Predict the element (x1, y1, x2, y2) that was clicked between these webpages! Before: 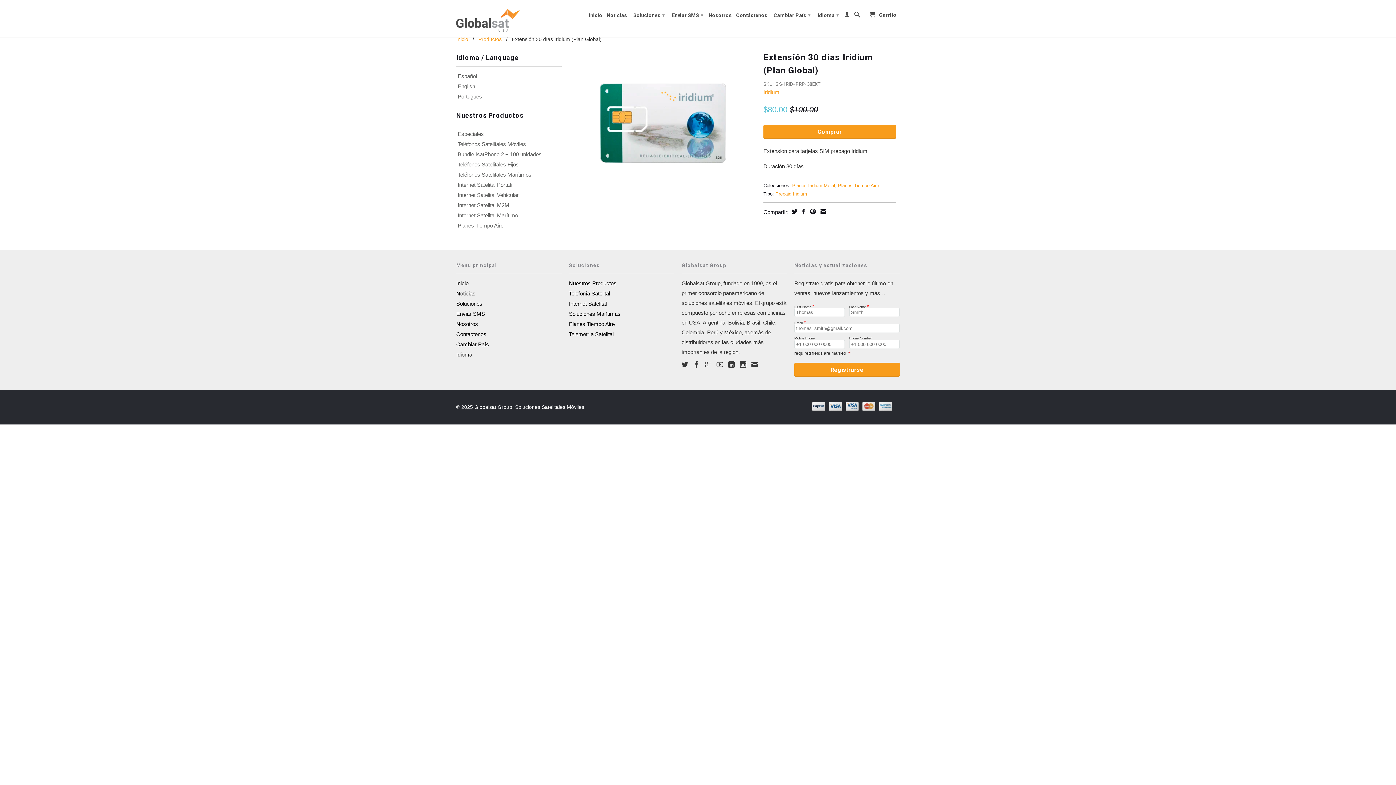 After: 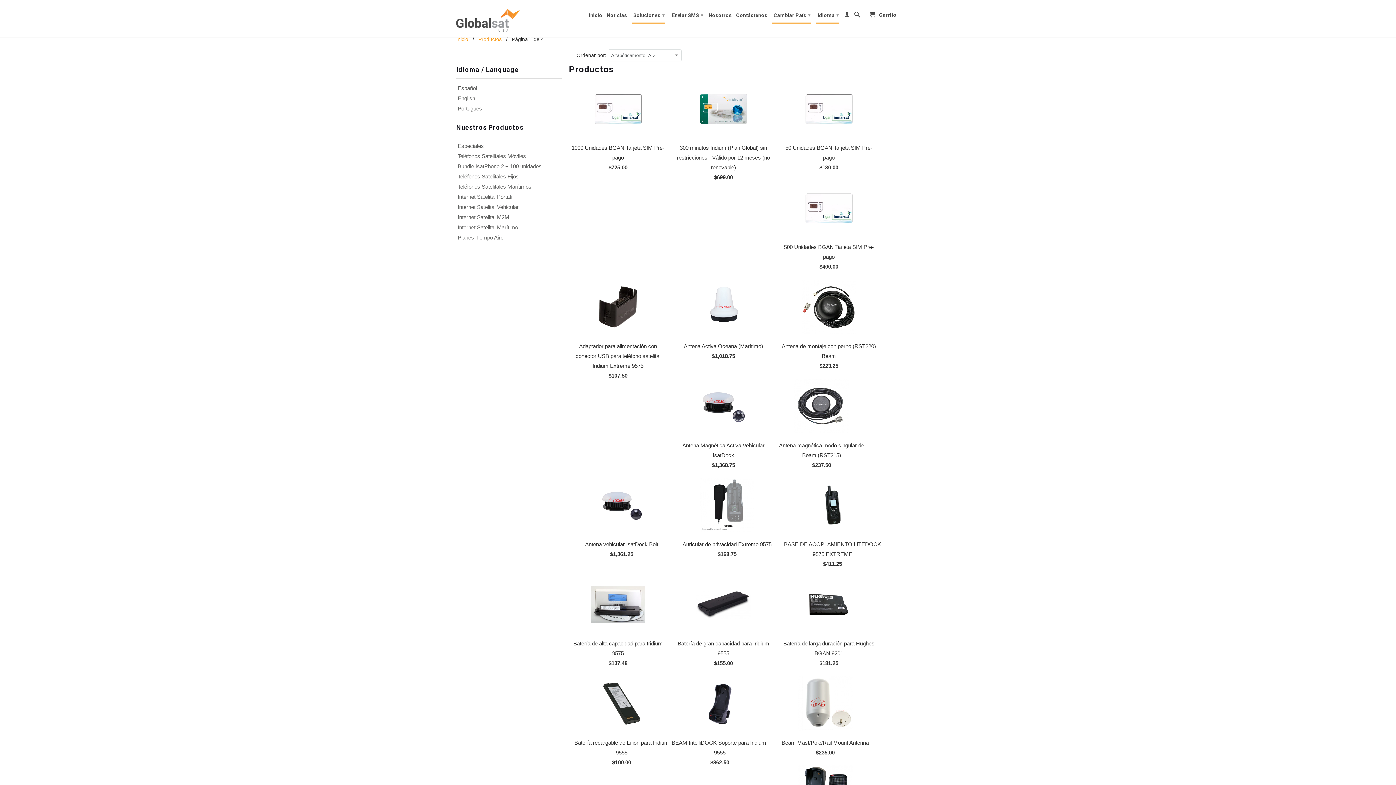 Action: label: Idioma ▾ bbox: (816, 8, 840, 22)